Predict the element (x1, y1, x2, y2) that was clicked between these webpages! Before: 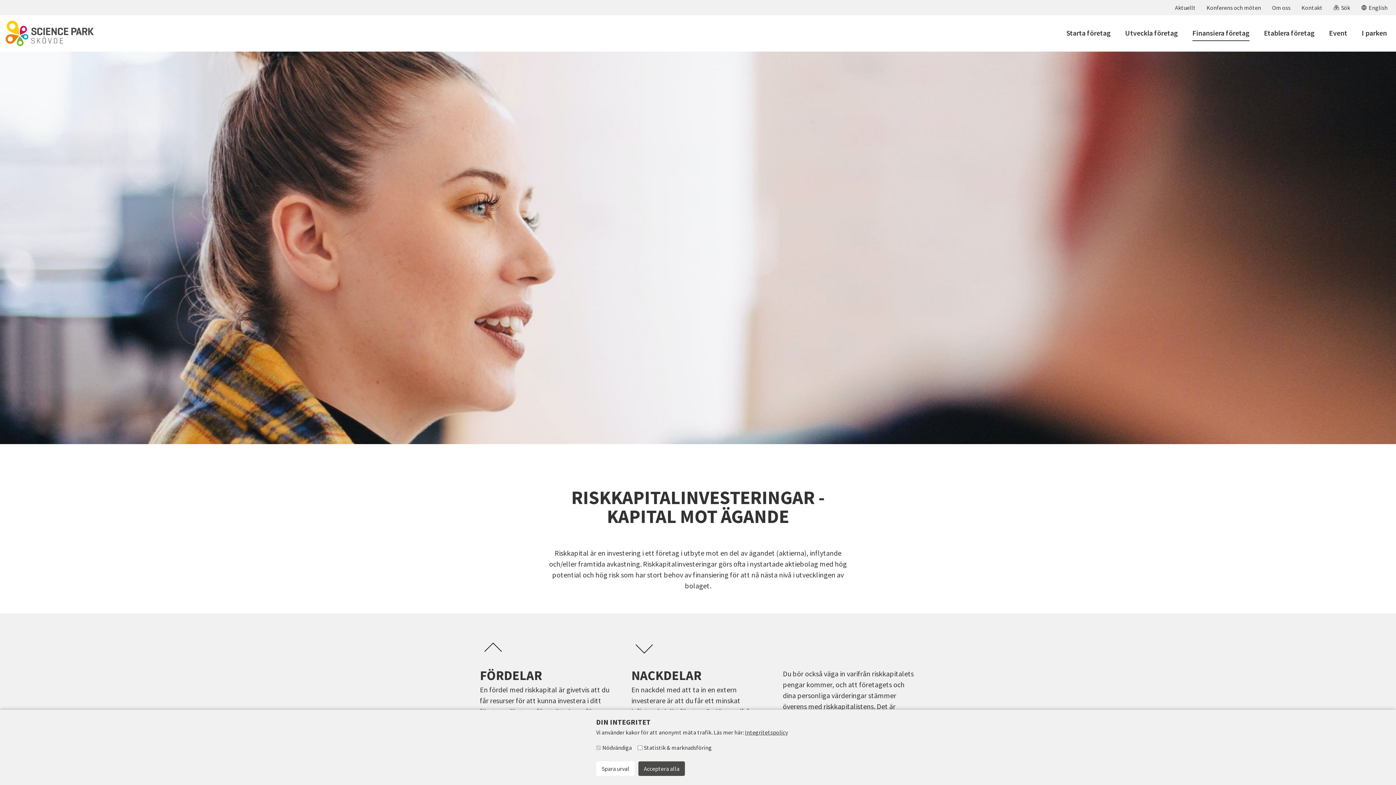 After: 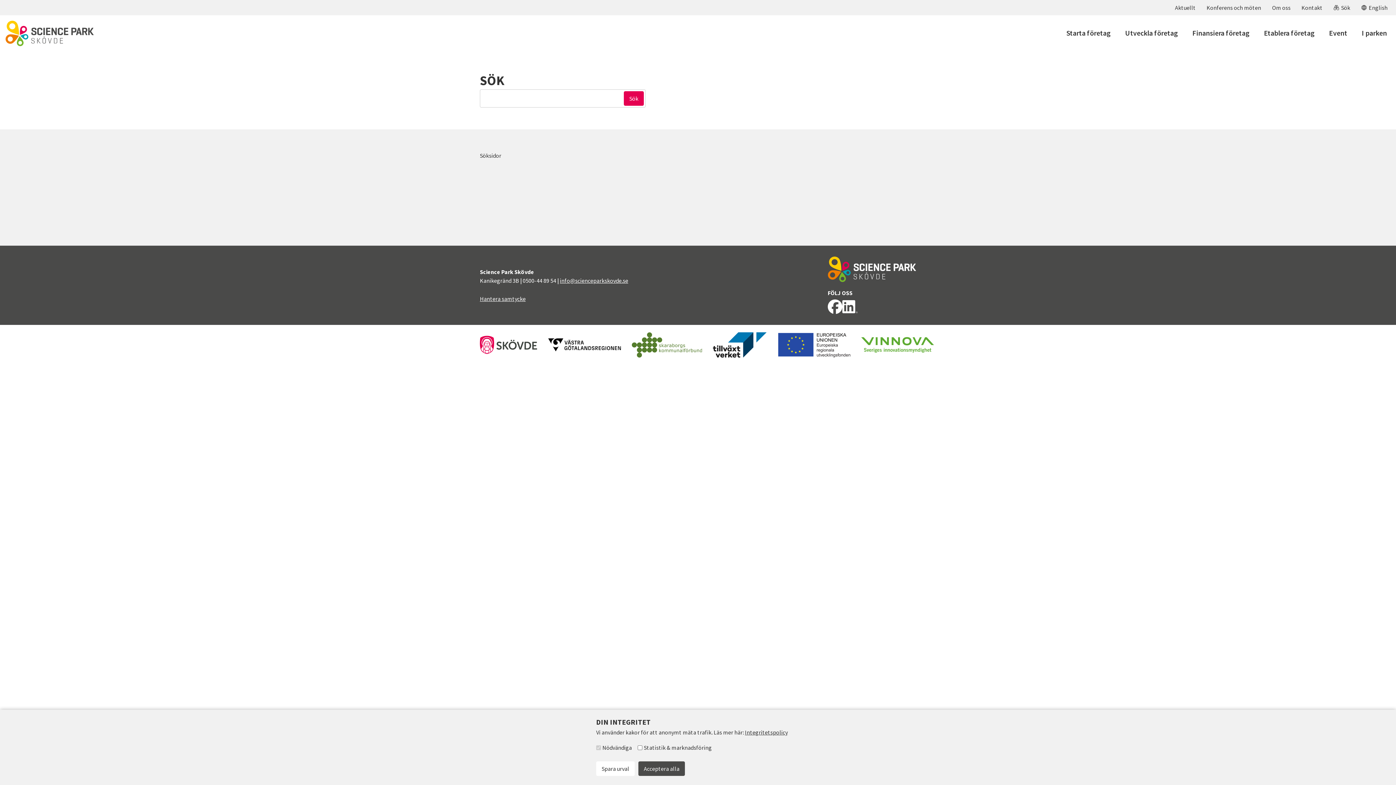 Action: bbox: (1330, 0, 1354, 15) label: Sök